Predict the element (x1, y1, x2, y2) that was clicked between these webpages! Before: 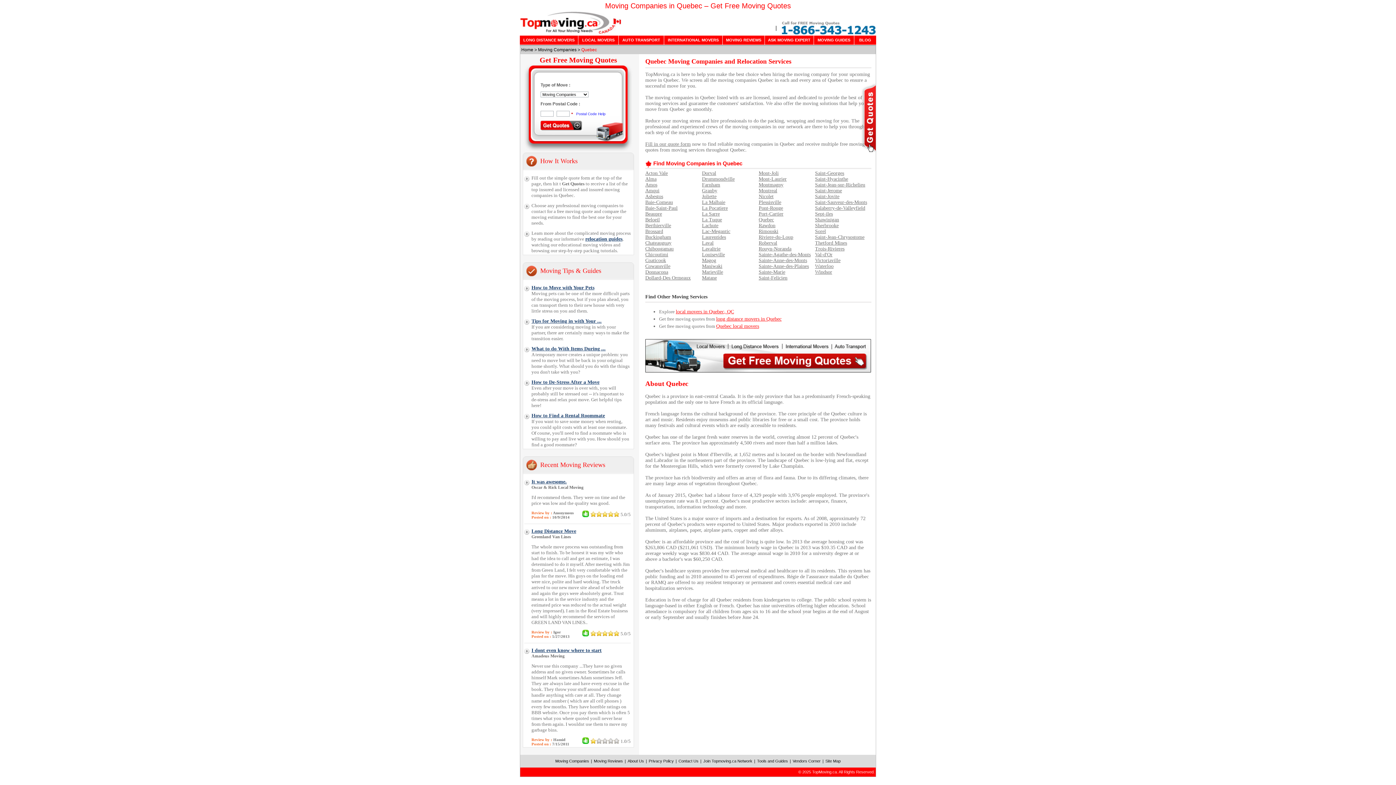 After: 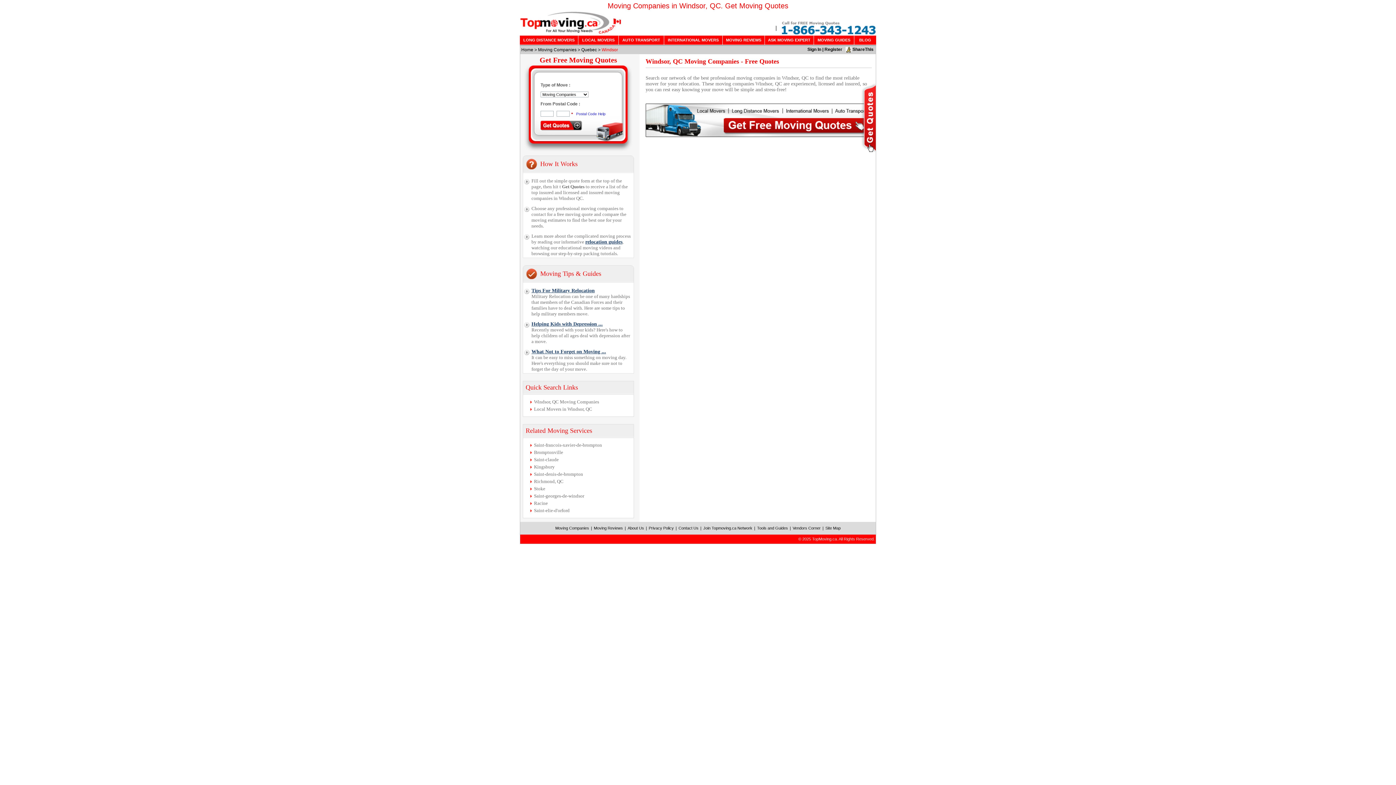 Action: bbox: (815, 269, 832, 275) label: Windsor